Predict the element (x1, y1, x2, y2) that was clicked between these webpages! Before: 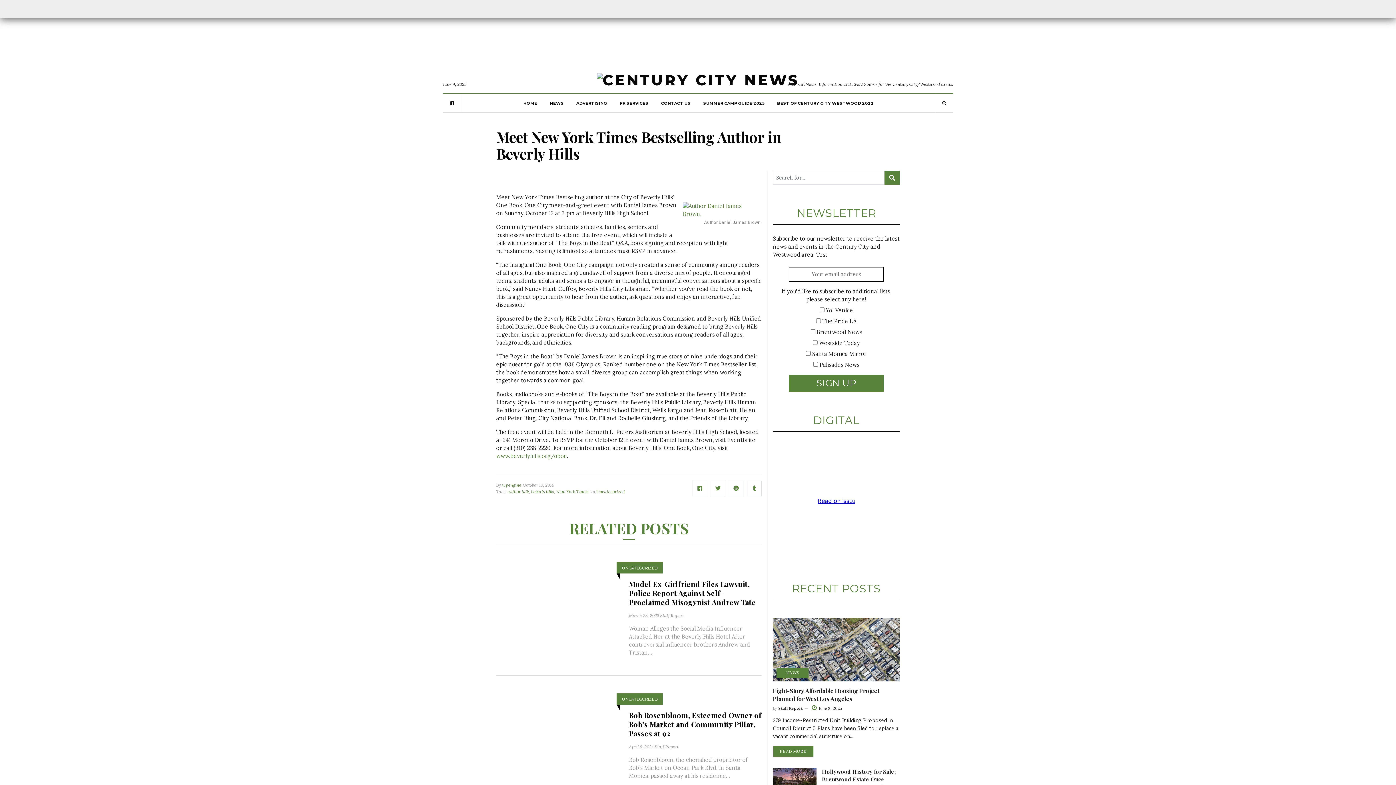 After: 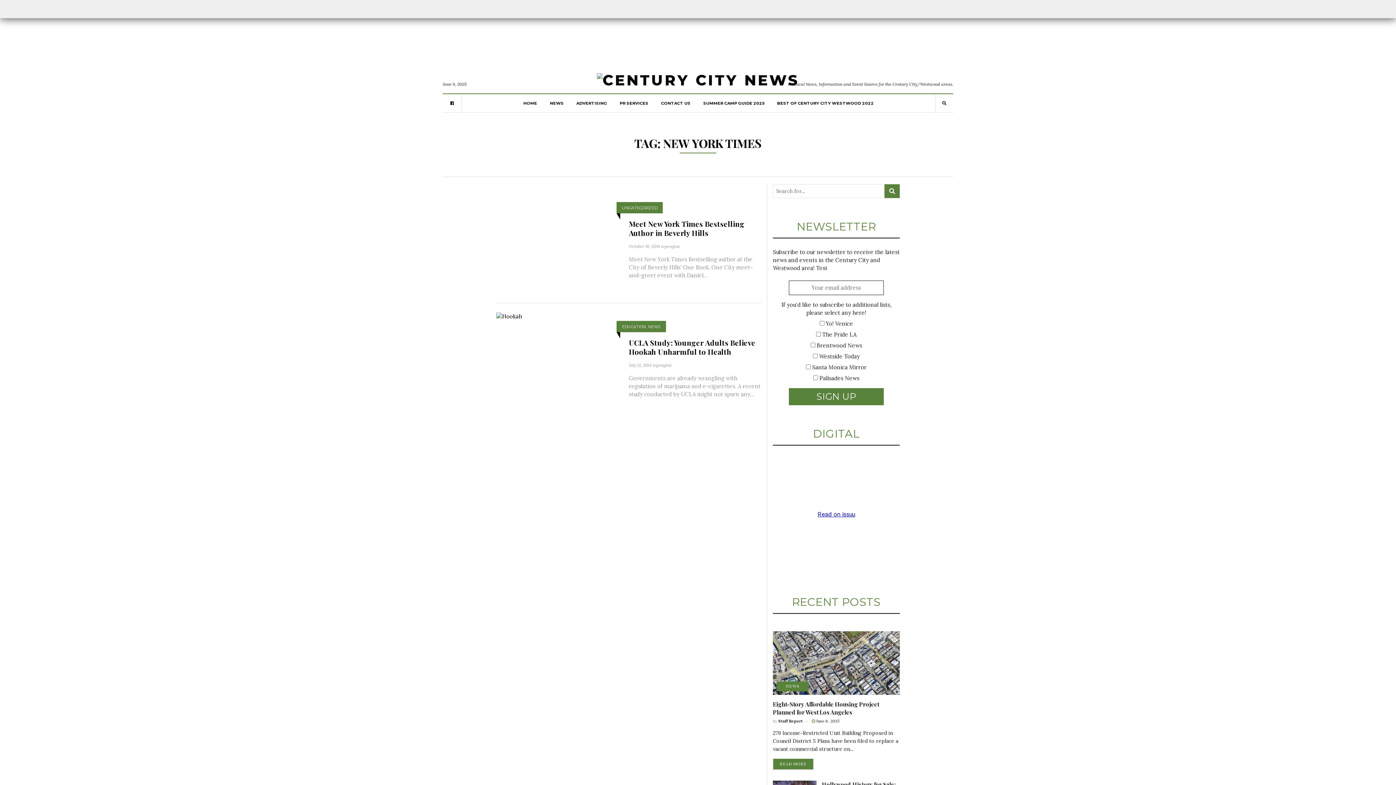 Action: label: New York Times bbox: (556, 488, 588, 495)